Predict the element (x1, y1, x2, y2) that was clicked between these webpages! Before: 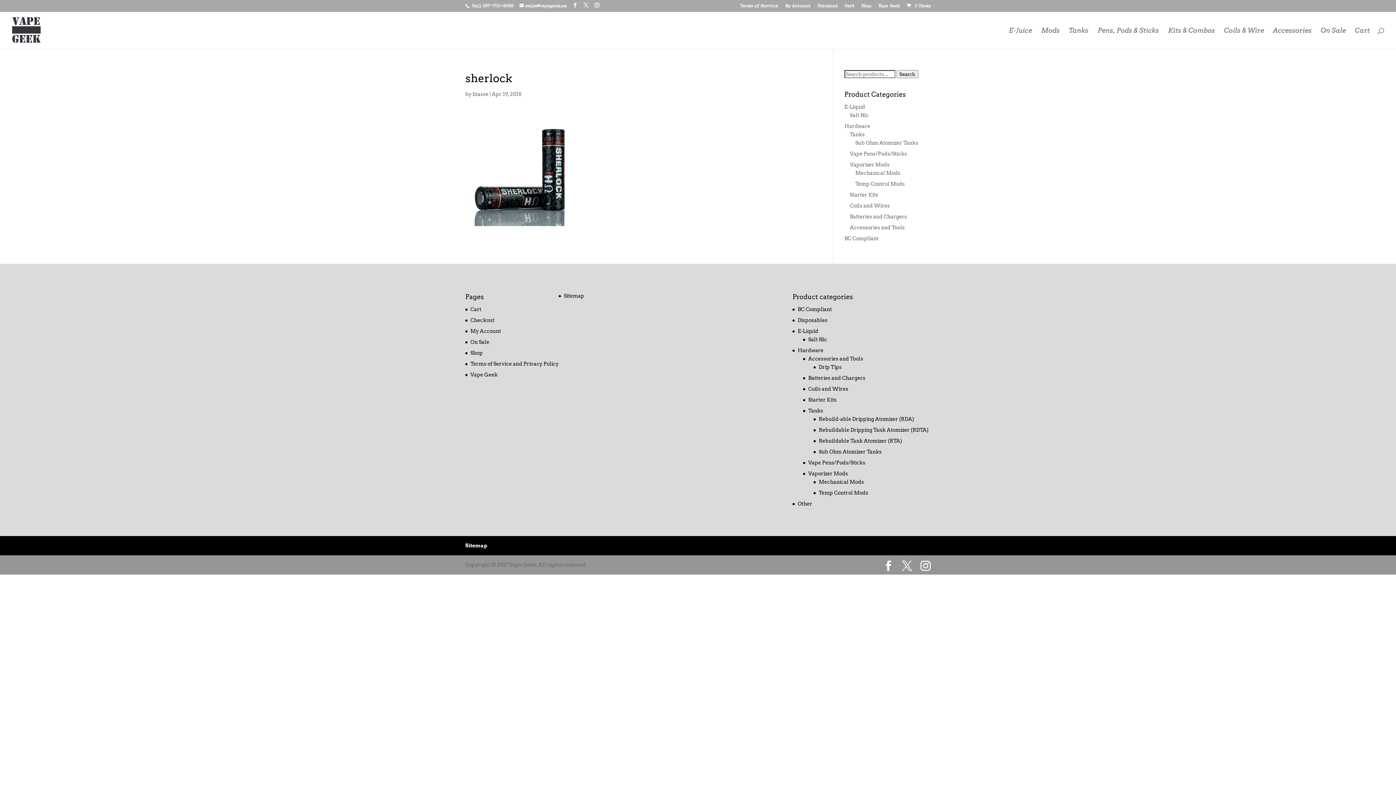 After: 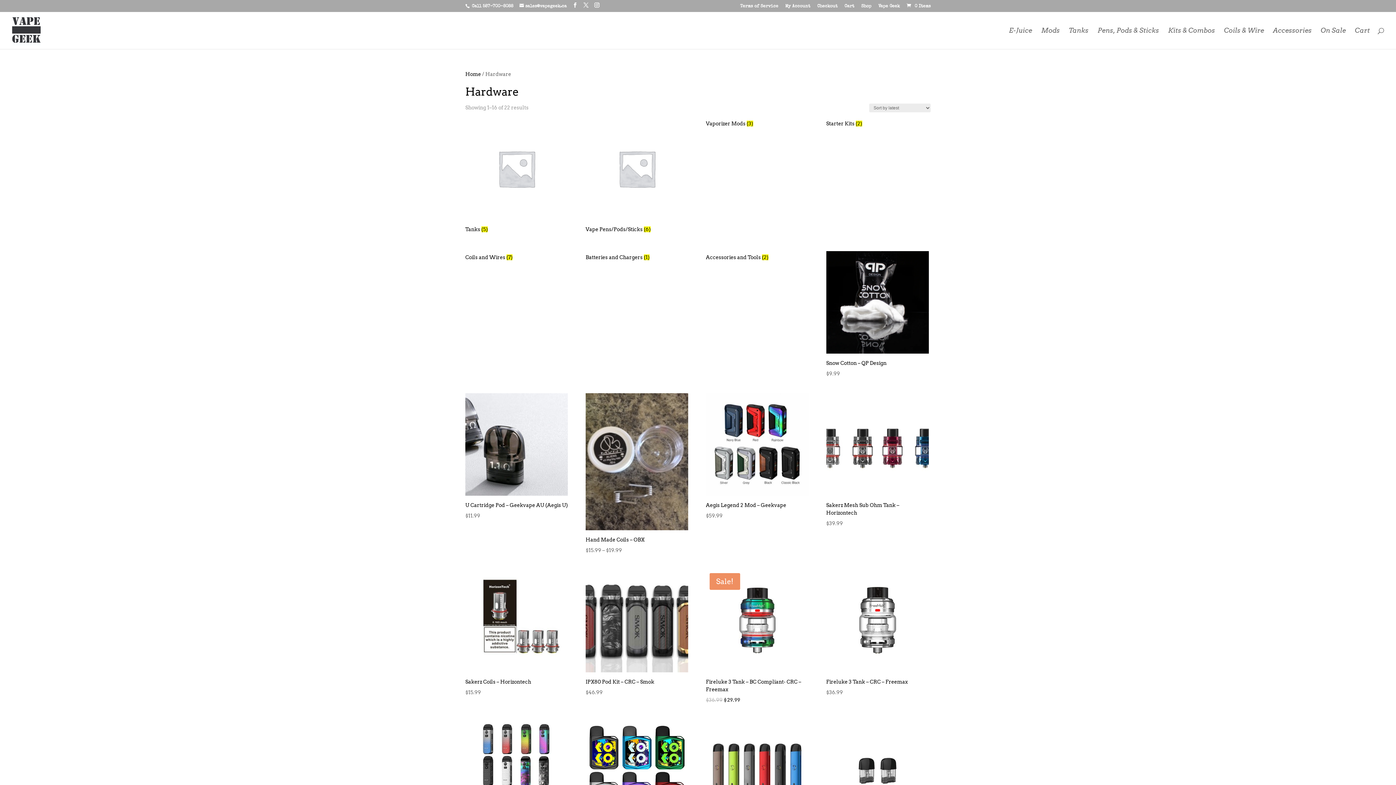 Action: label: Hardware bbox: (844, 123, 870, 129)